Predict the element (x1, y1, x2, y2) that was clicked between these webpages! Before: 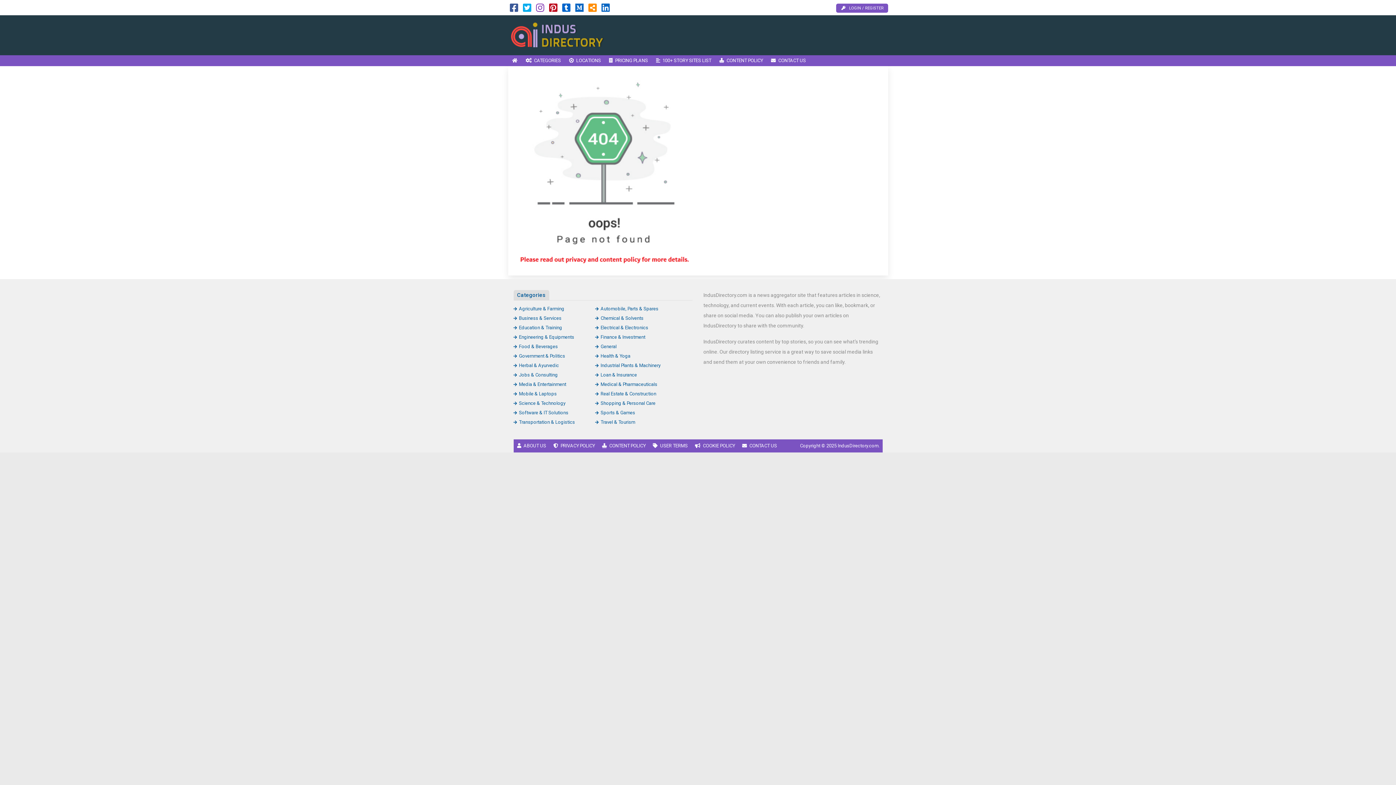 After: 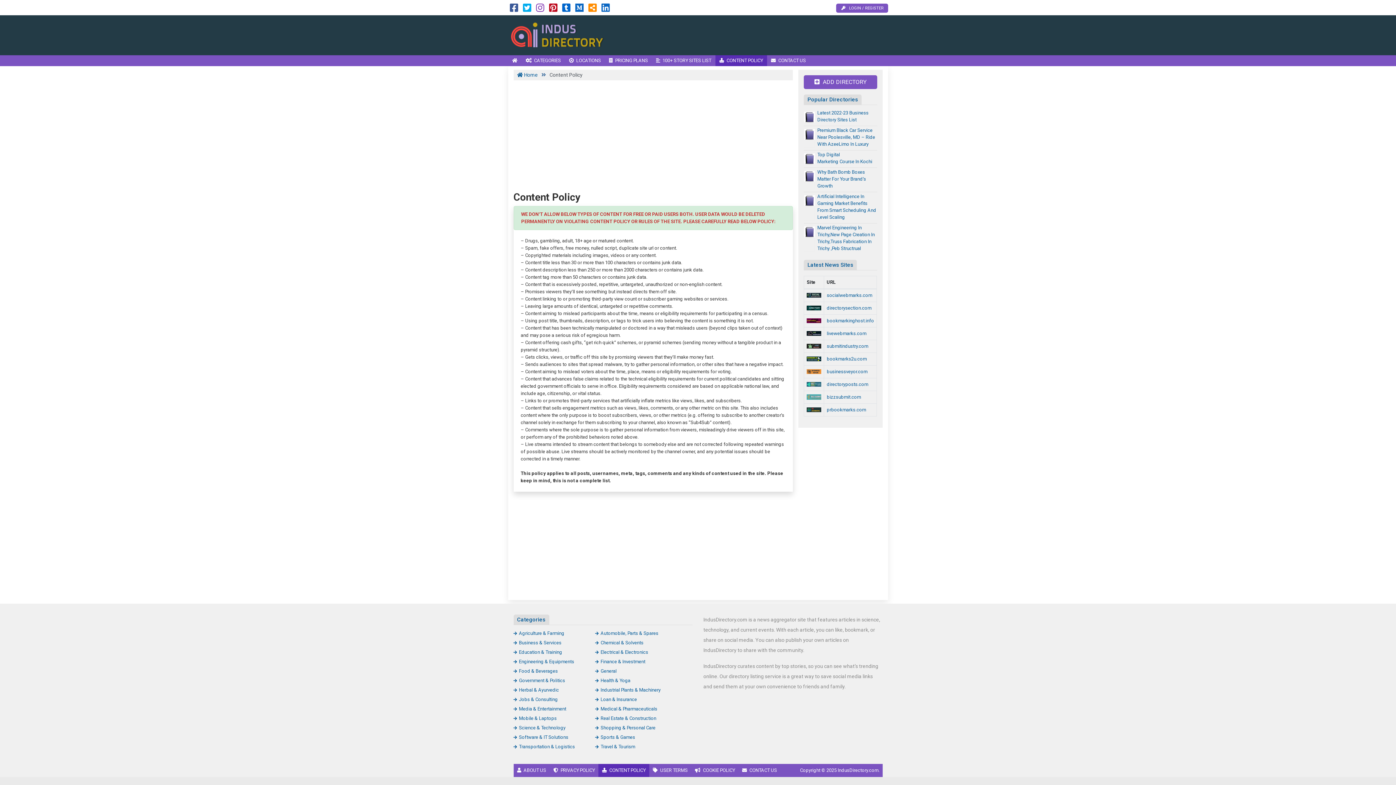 Action: bbox: (715, 55, 767, 66) label: CONTENT POLICY